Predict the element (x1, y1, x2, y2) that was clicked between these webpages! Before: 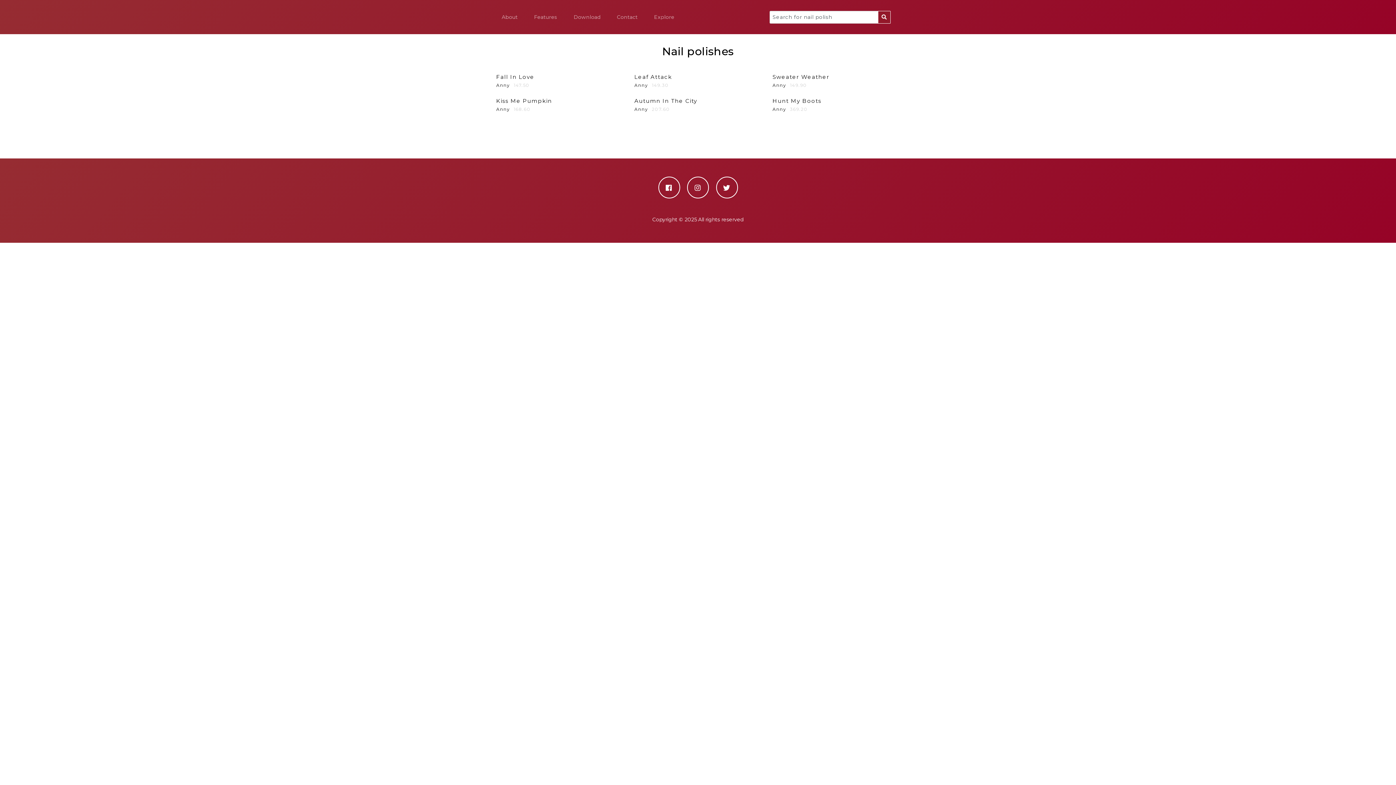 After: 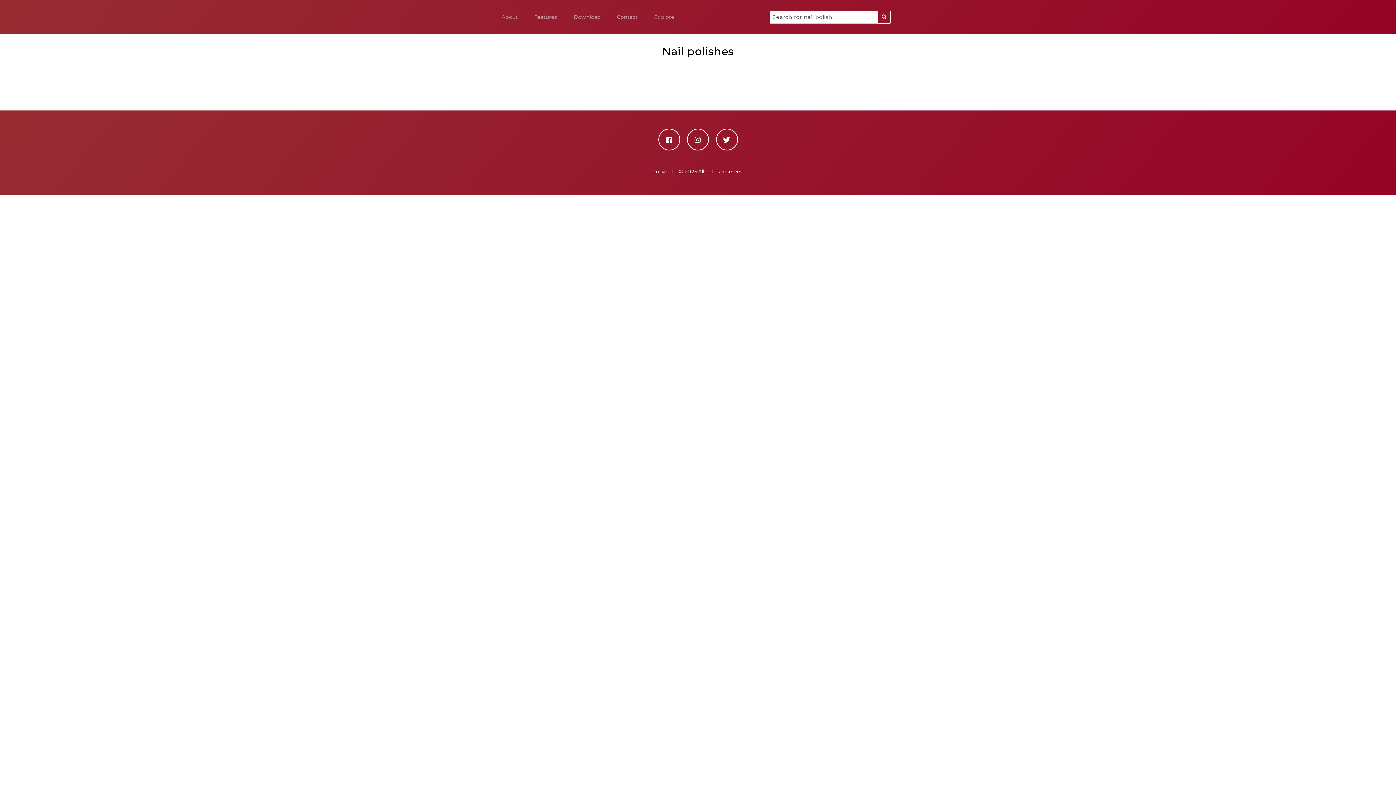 Action: bbox: (878, 10, 890, 23)